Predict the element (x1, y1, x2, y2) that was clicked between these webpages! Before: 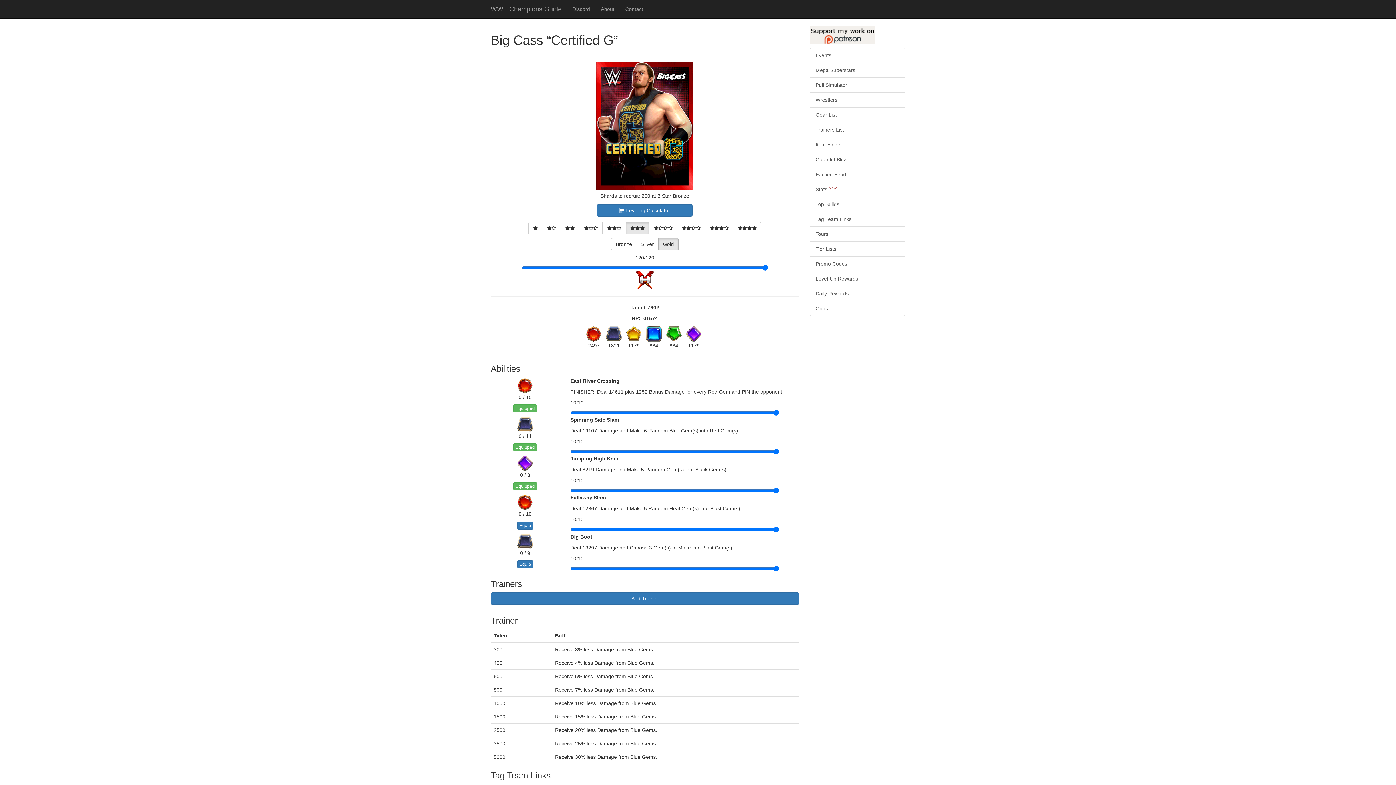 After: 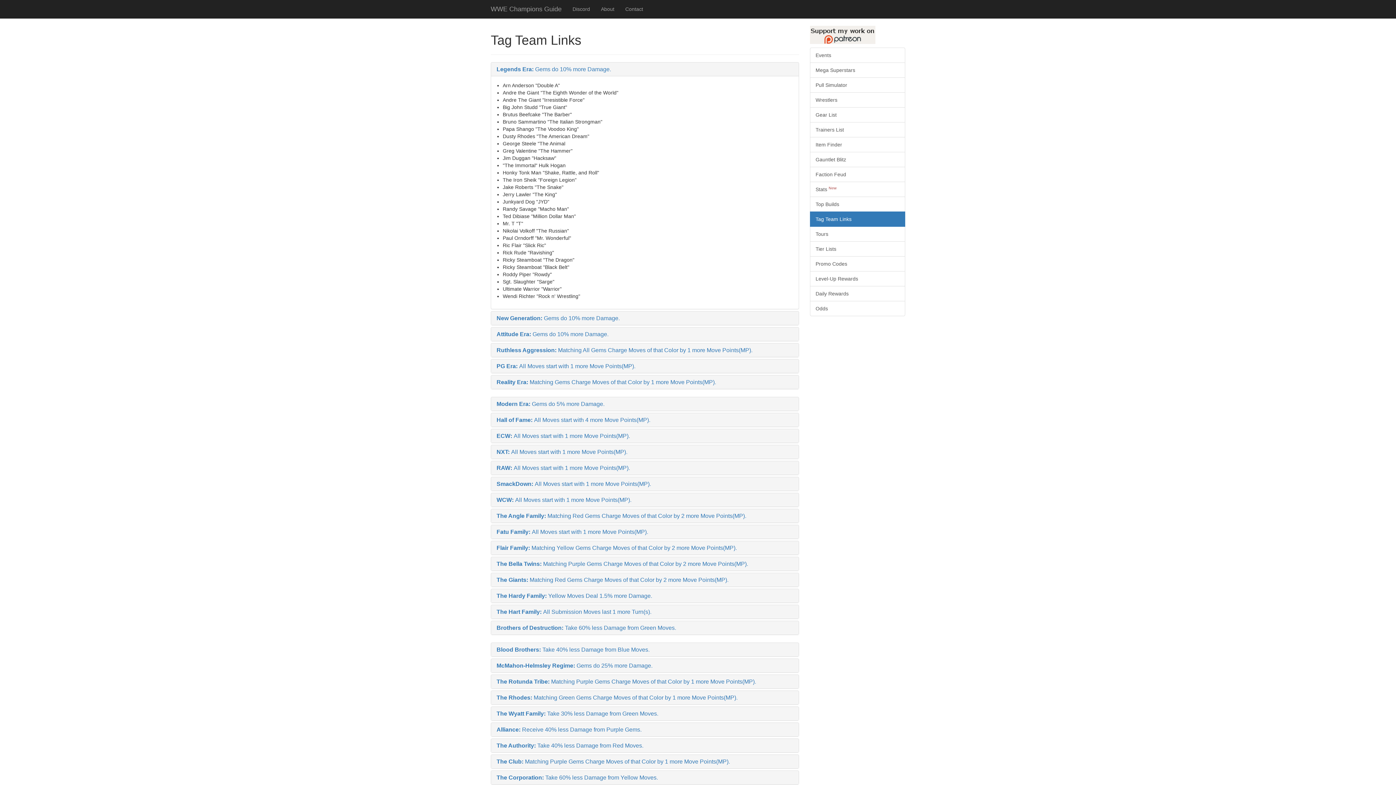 Action: bbox: (810, 211, 905, 226) label: Tag Team Links